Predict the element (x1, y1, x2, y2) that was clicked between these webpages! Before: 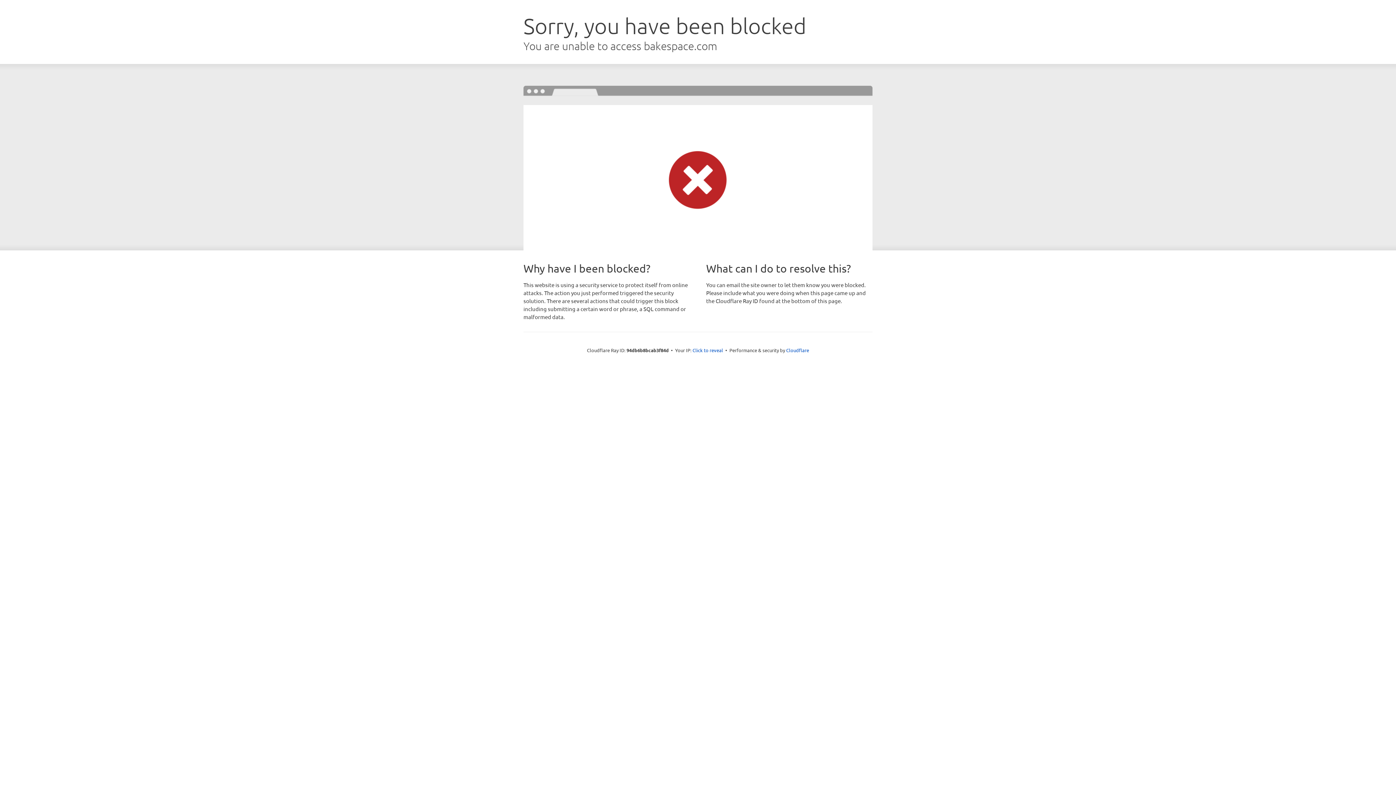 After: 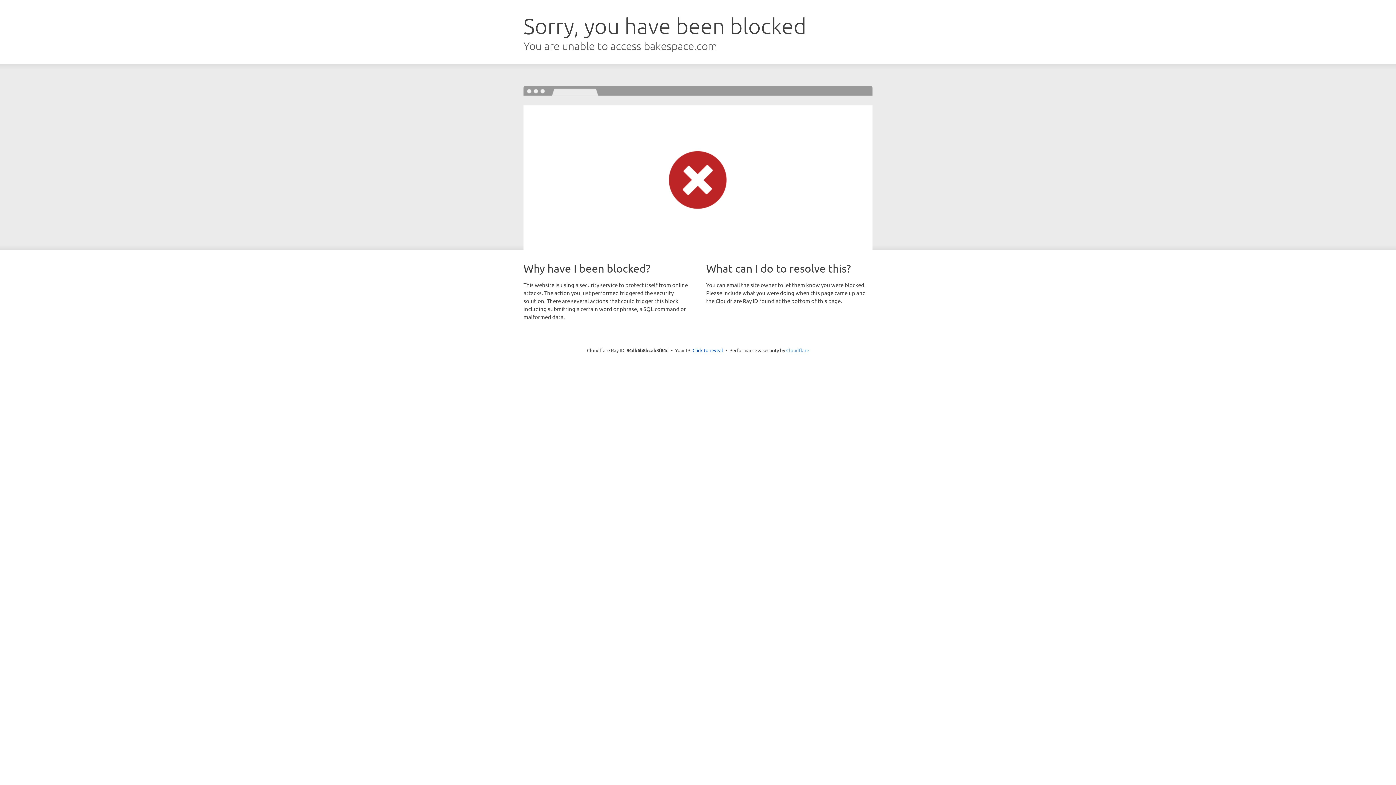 Action: bbox: (786, 347, 809, 353) label: Cloudflare